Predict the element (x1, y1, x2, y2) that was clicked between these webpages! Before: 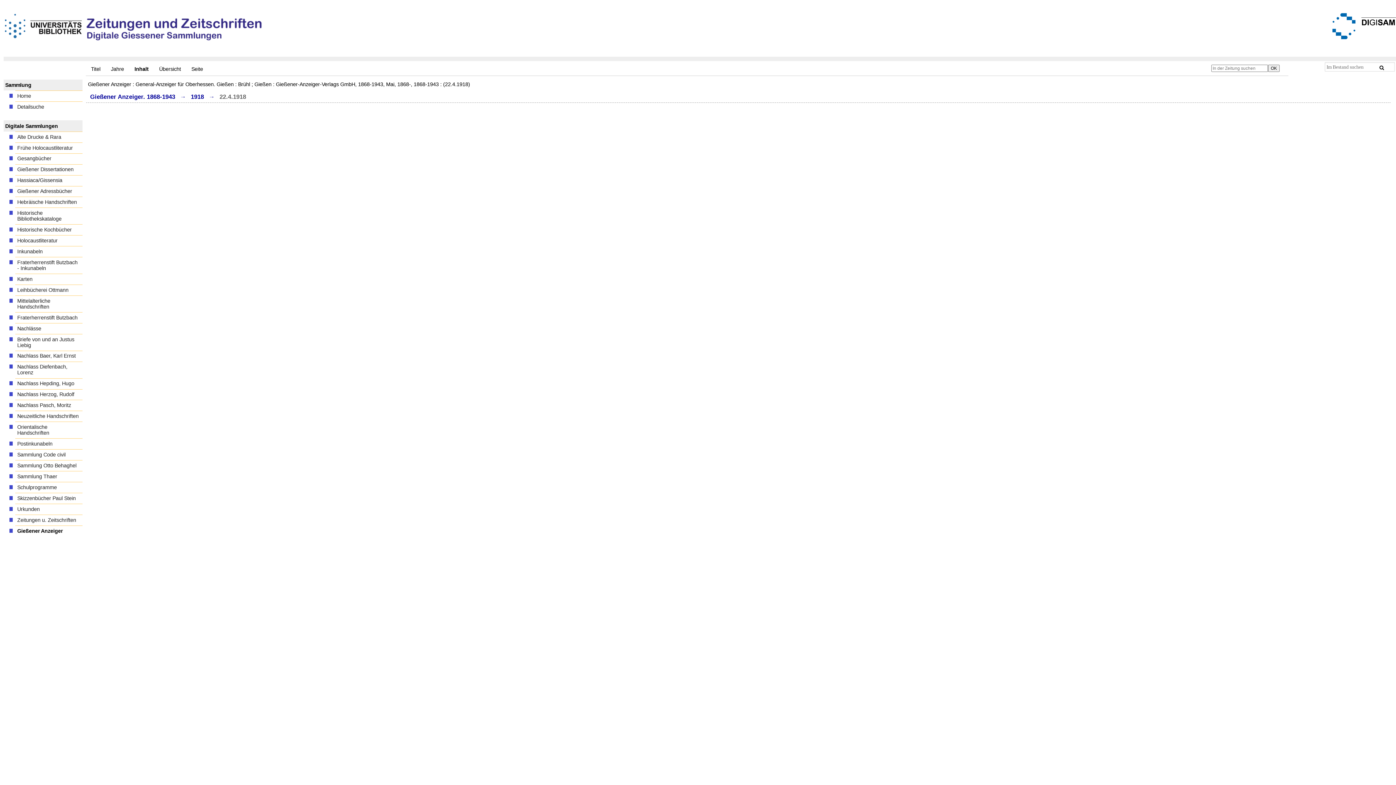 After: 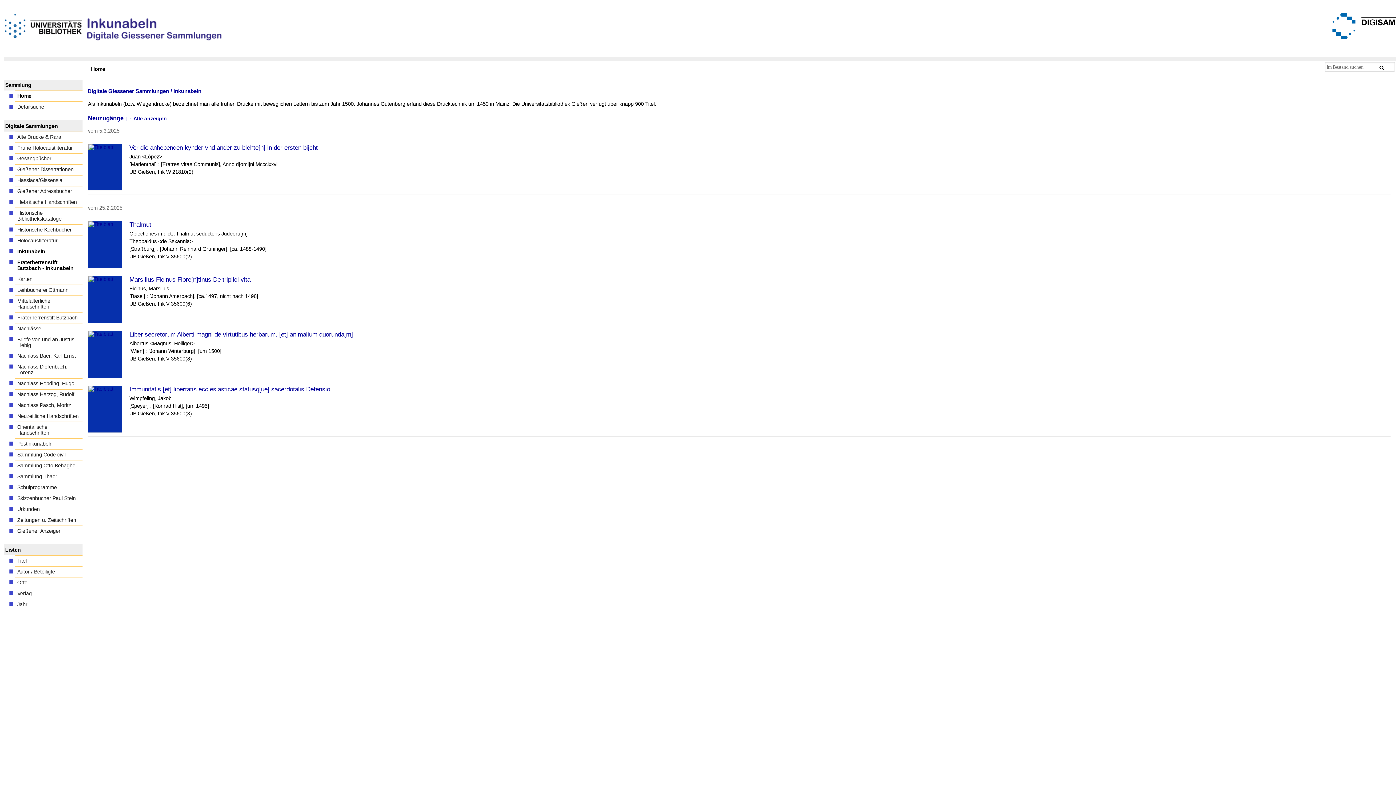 Action: label: Inkunabeln bbox: (15, 246, 82, 257)